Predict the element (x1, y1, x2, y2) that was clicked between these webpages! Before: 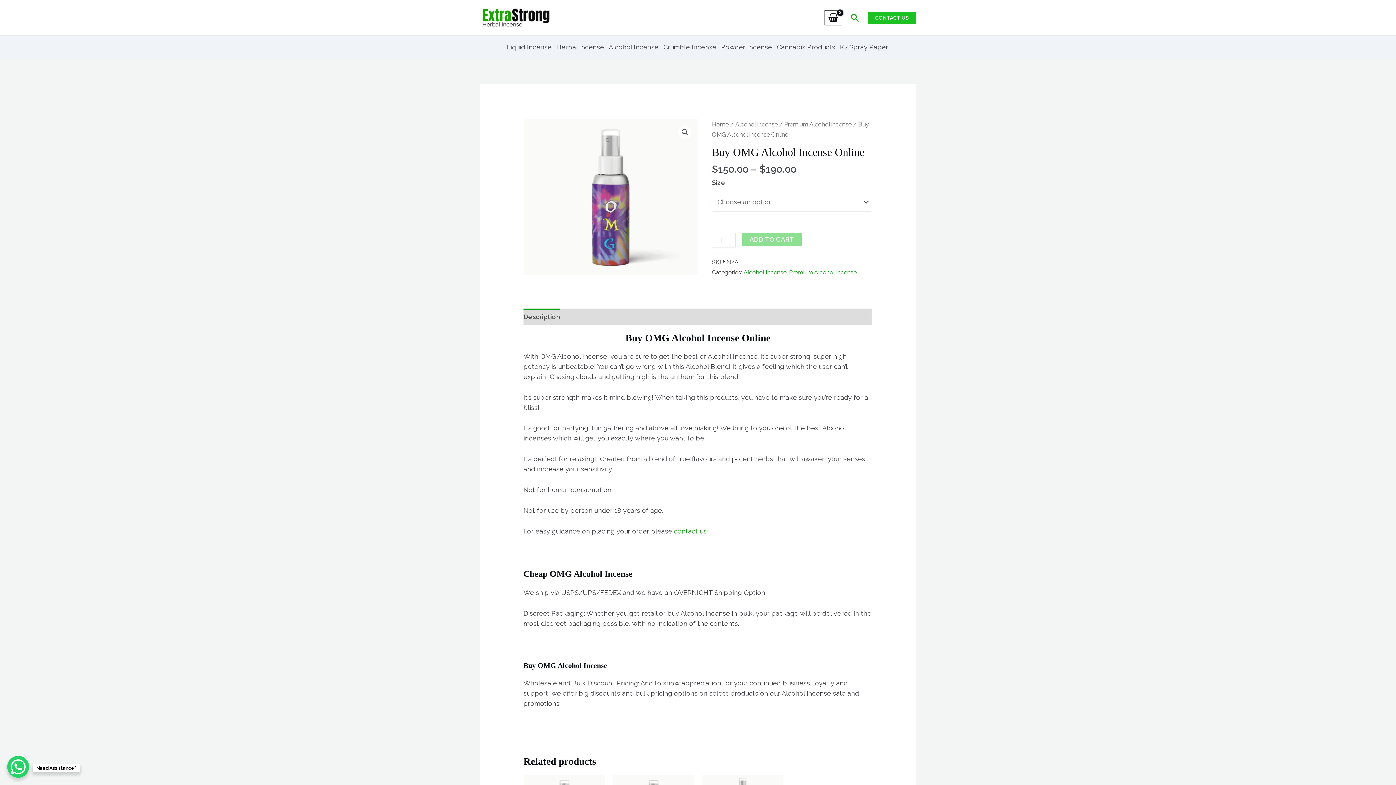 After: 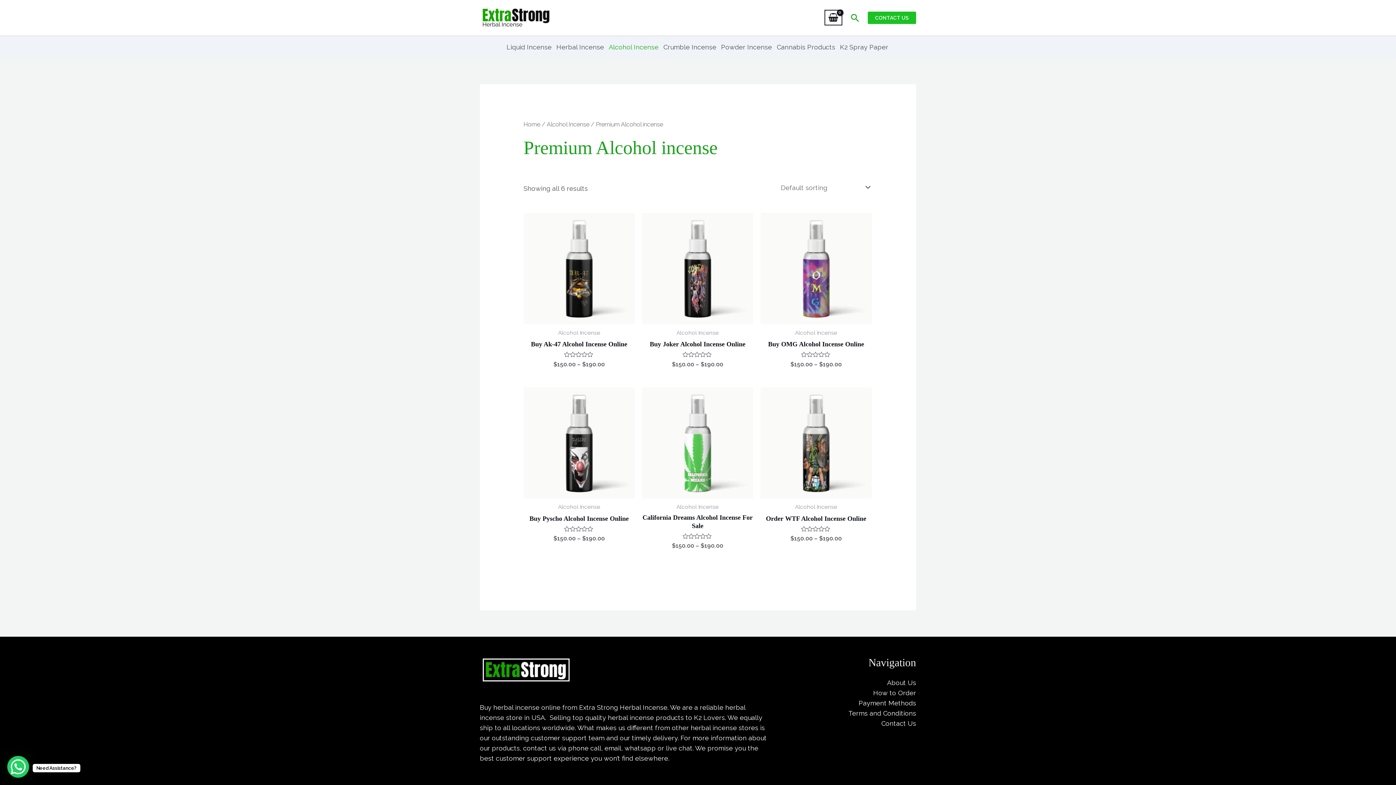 Action: bbox: (784, 120, 851, 128) label: Premium Alcohol incense